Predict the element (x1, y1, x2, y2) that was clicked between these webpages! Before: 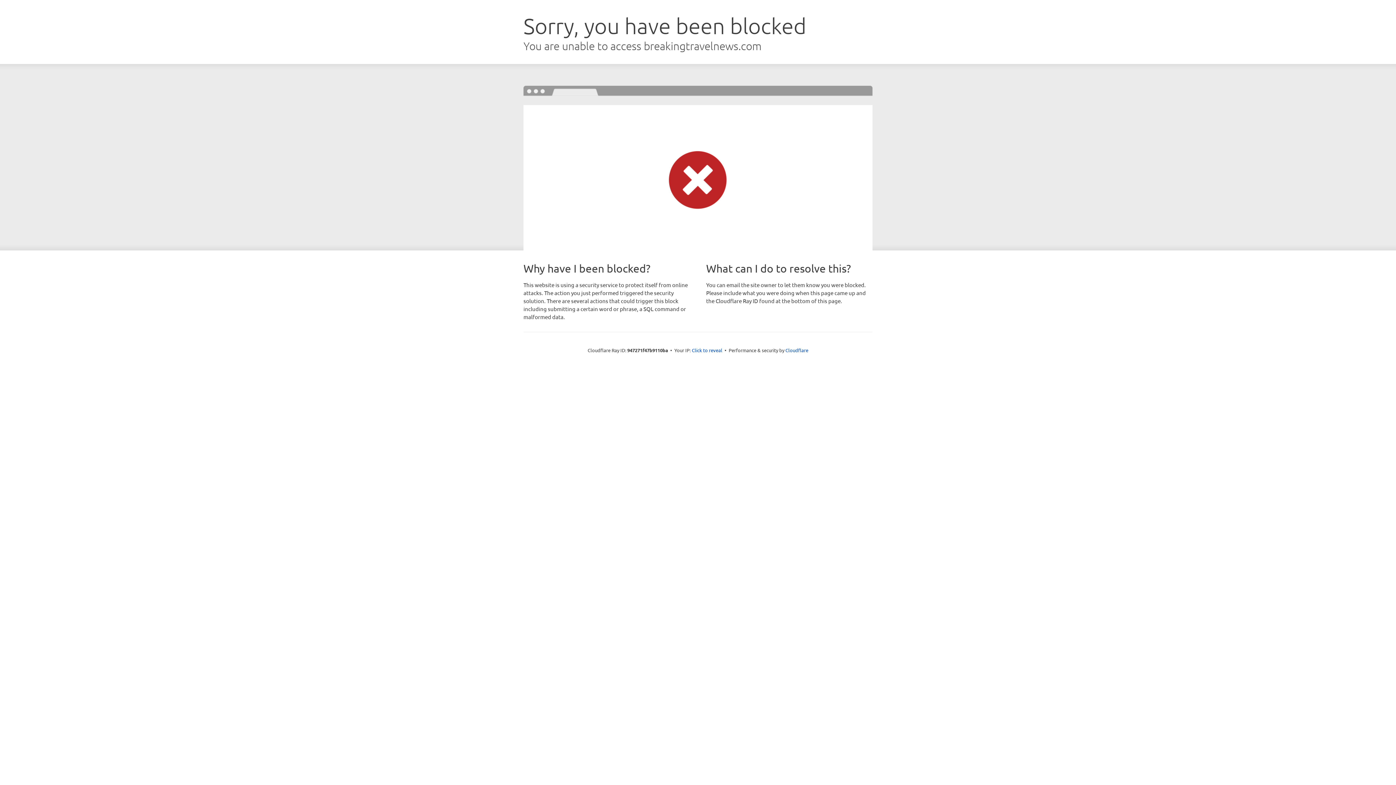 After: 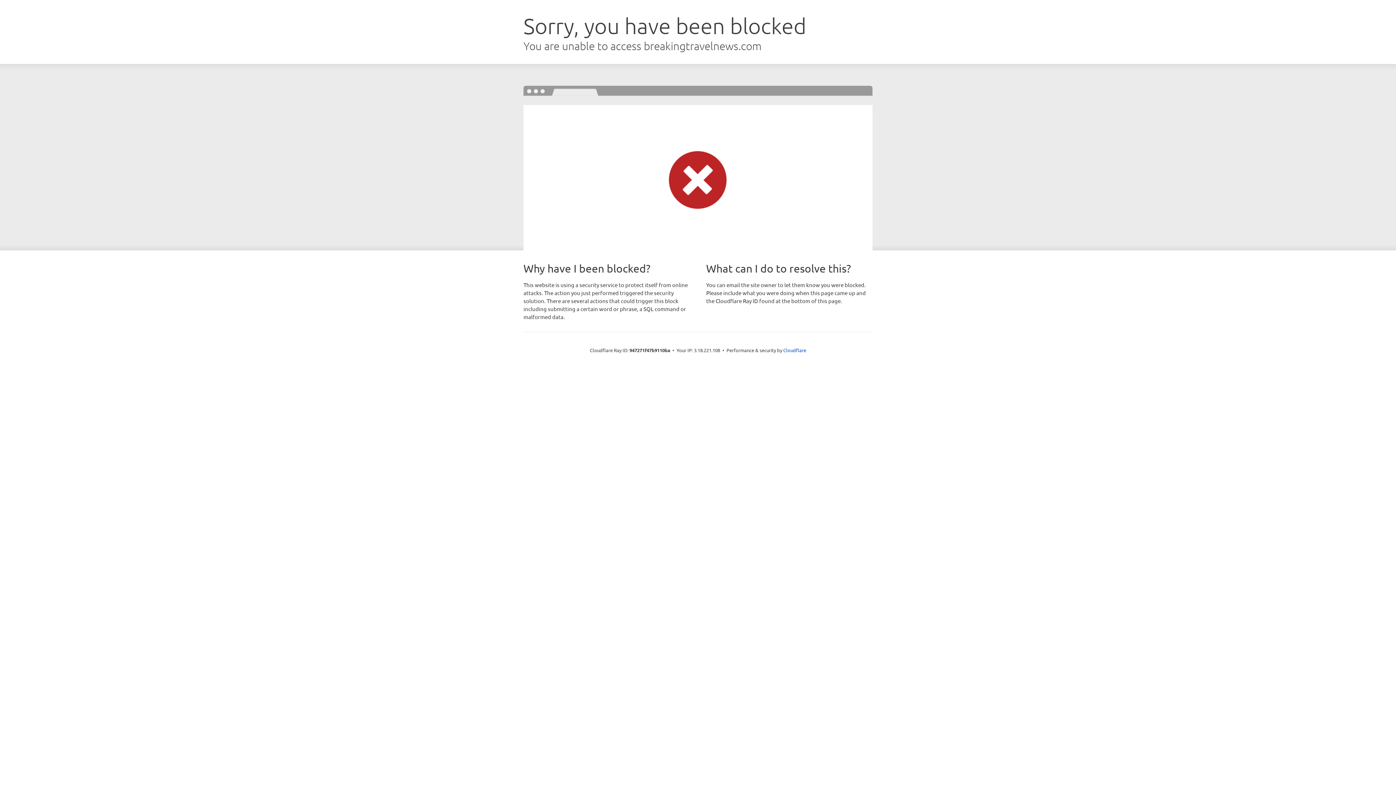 Action: label: Click to reveal bbox: (692, 346, 722, 353)